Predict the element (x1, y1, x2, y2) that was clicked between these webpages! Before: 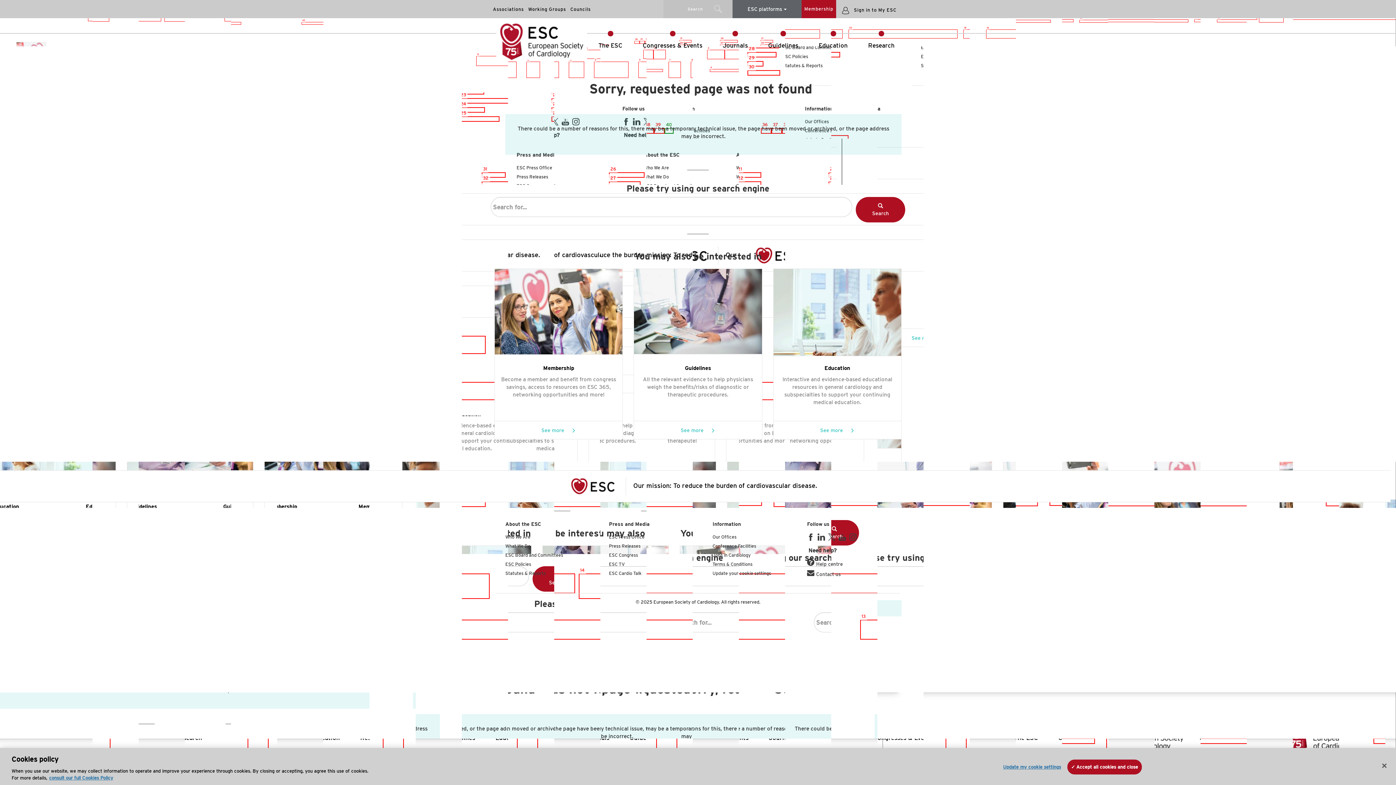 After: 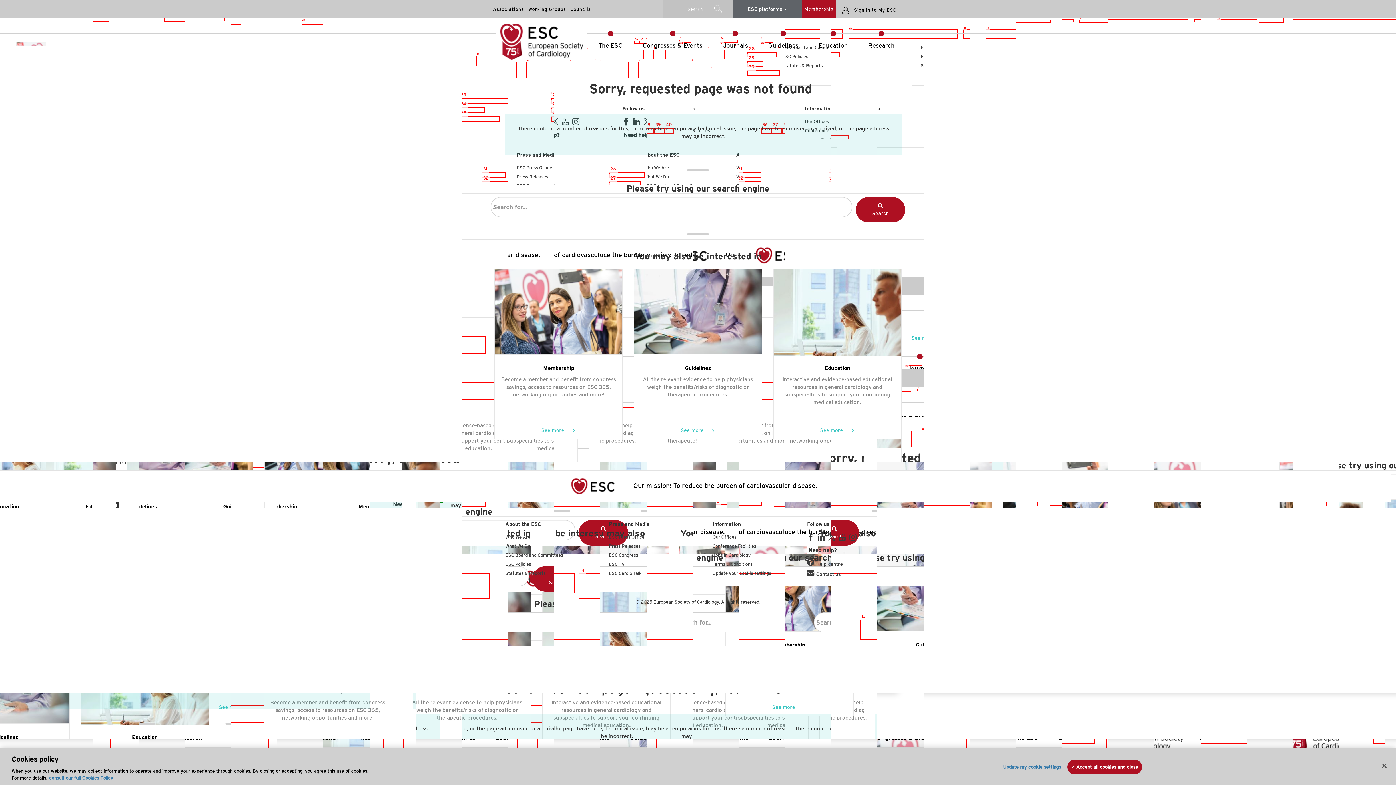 Action: label:   bbox: (849, 536, 858, 542)